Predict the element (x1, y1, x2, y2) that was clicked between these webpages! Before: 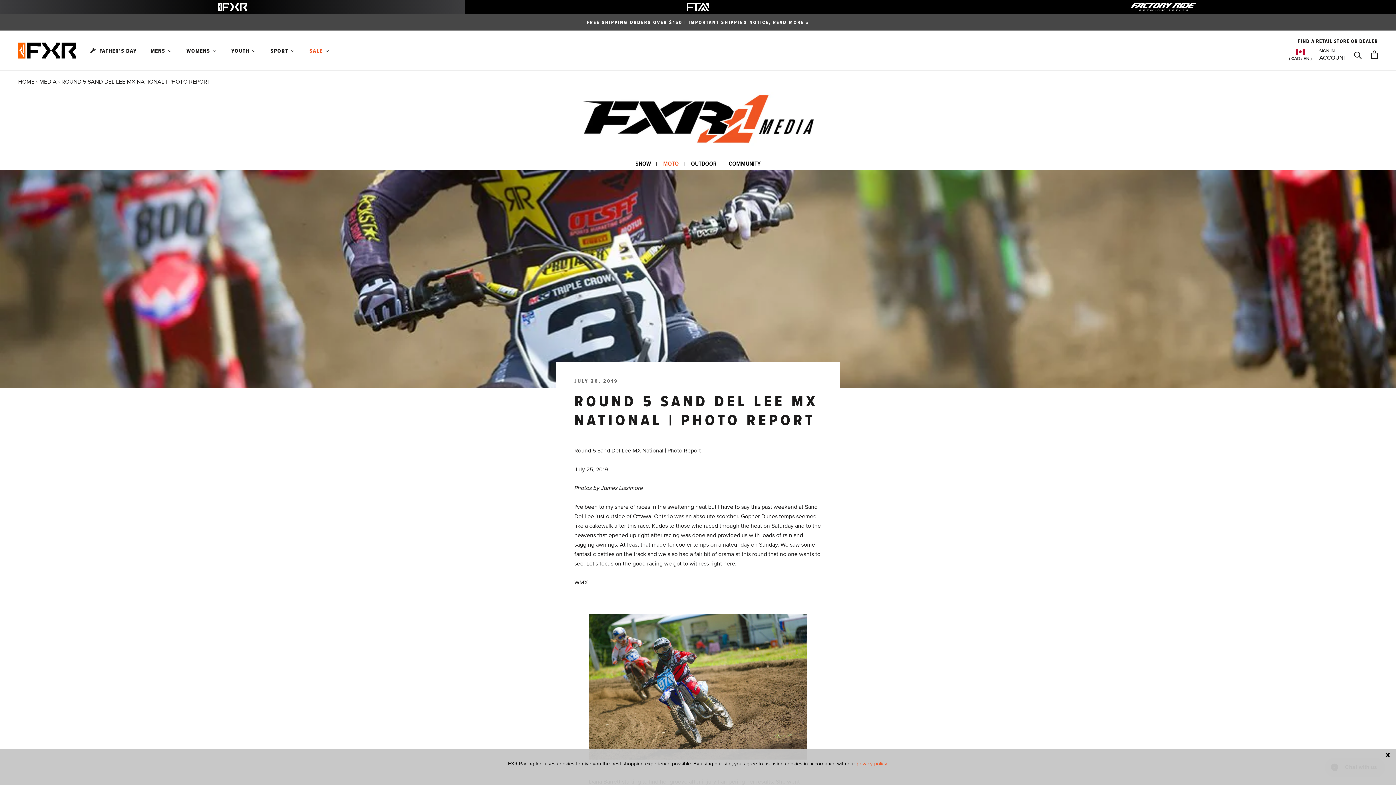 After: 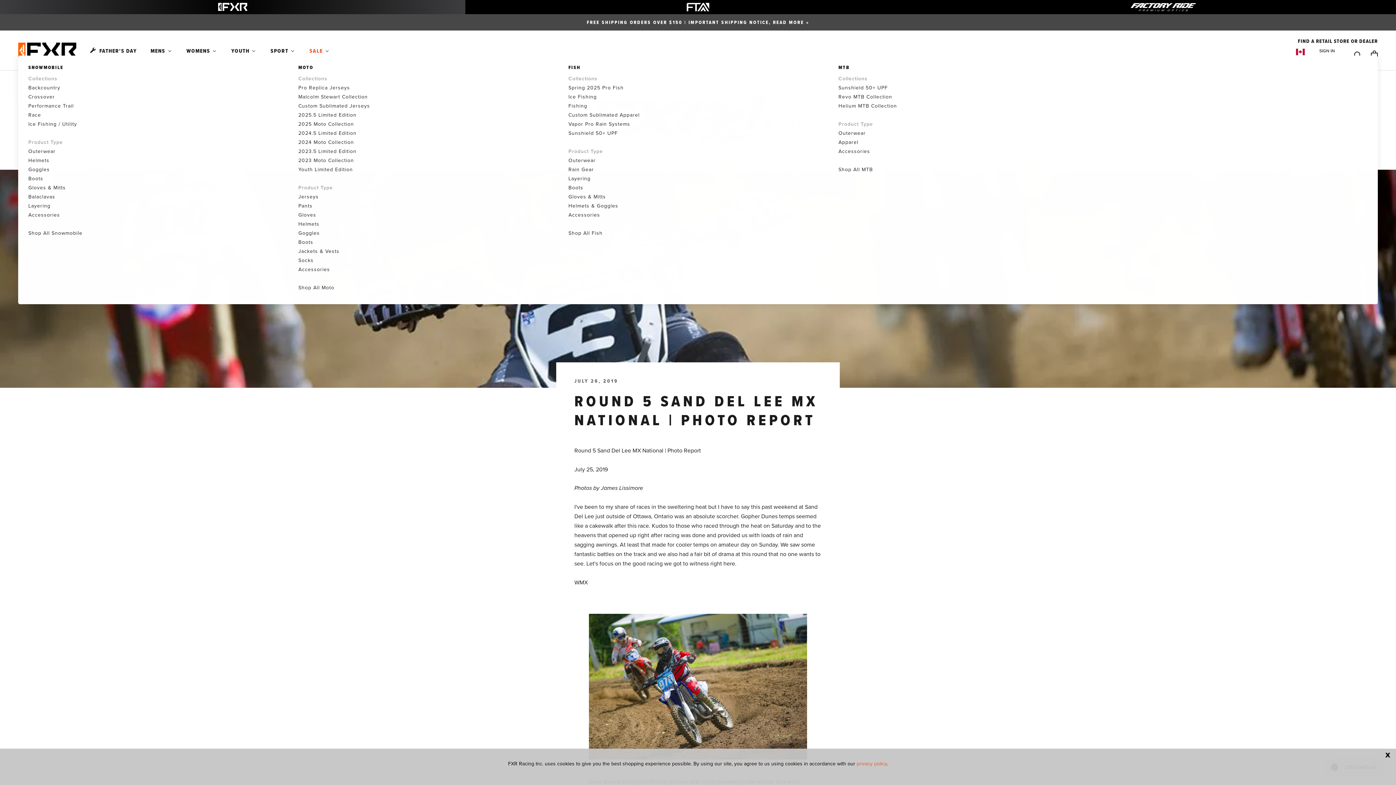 Action: bbox: (269, 46, 296, 54) label: Sport